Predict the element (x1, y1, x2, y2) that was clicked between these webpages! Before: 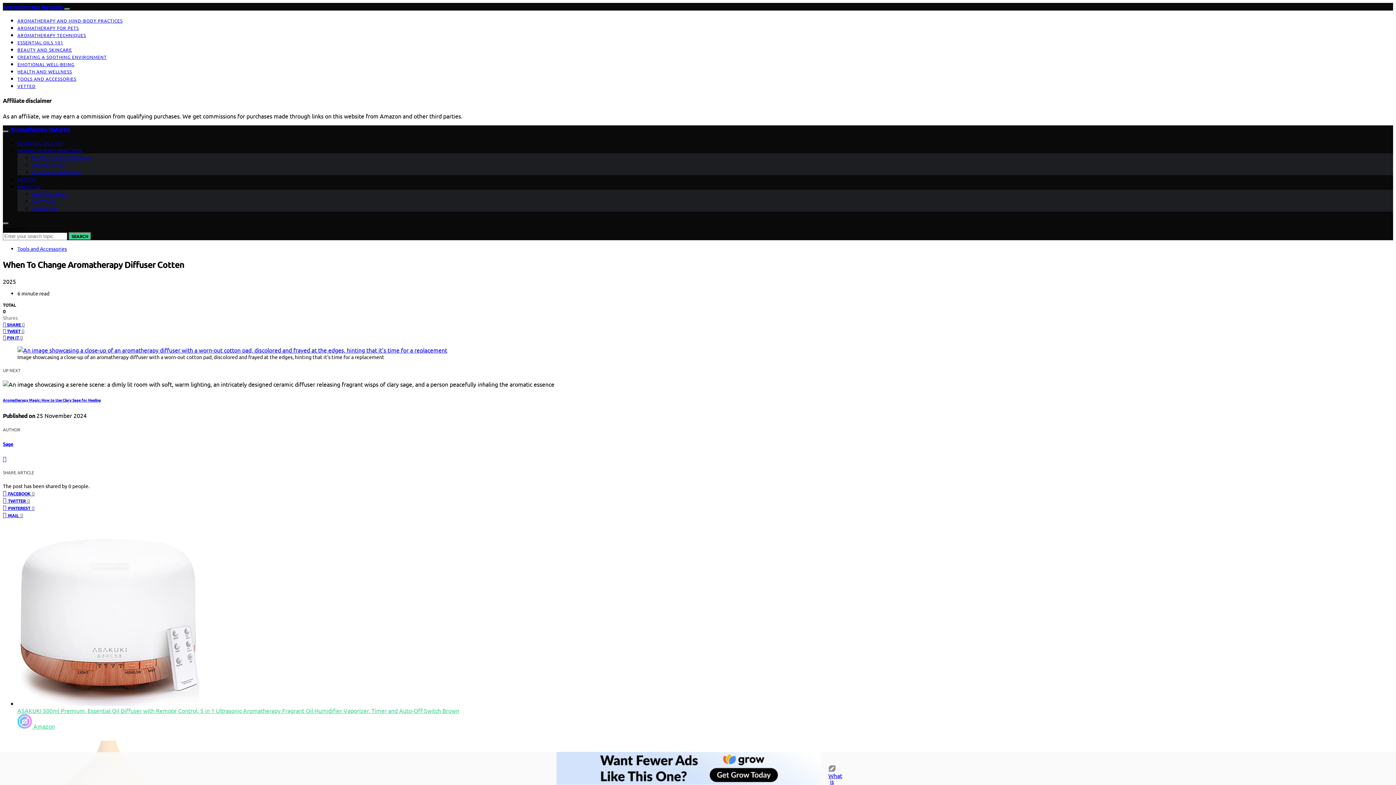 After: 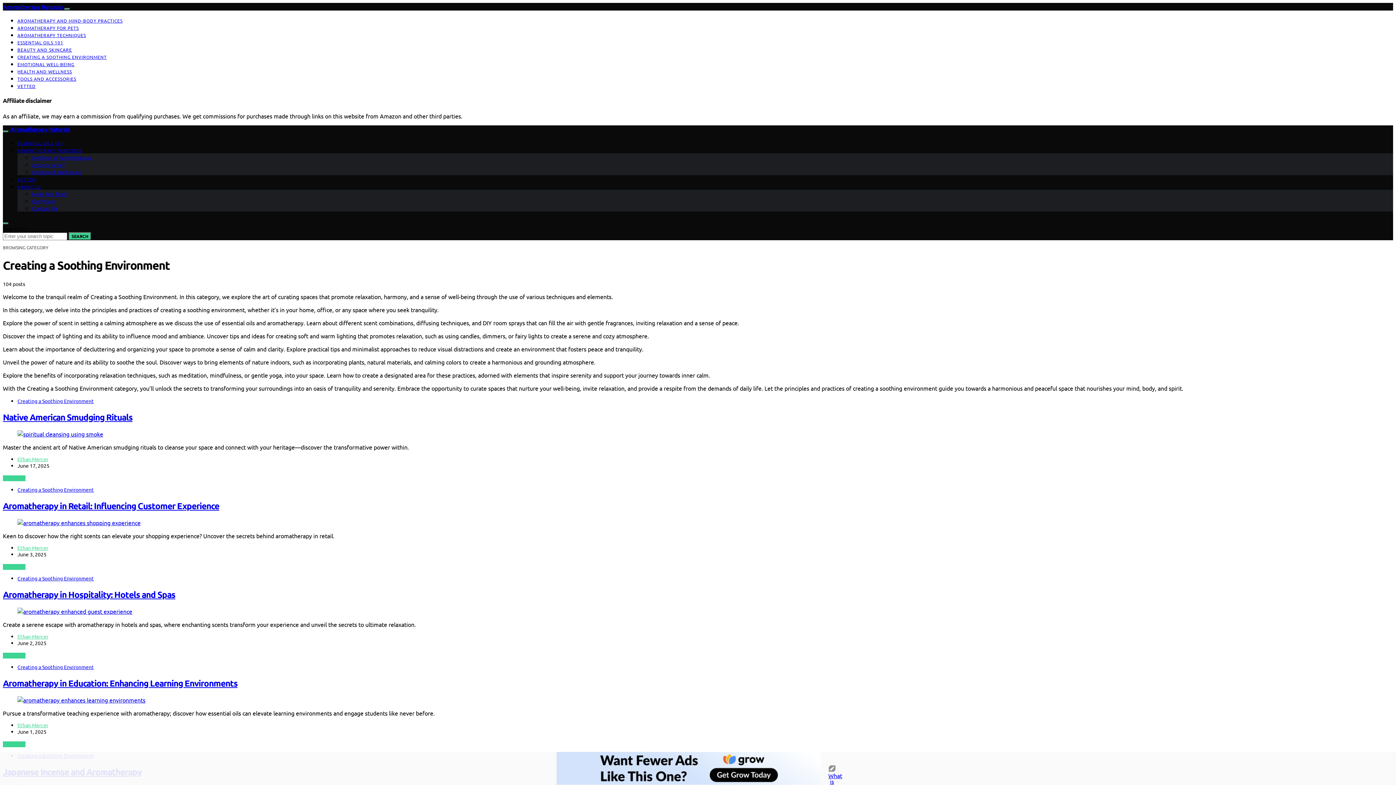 Action: bbox: (17, 54, 106, 60) label: CREATING A SOOTHING ENVIRONMENT